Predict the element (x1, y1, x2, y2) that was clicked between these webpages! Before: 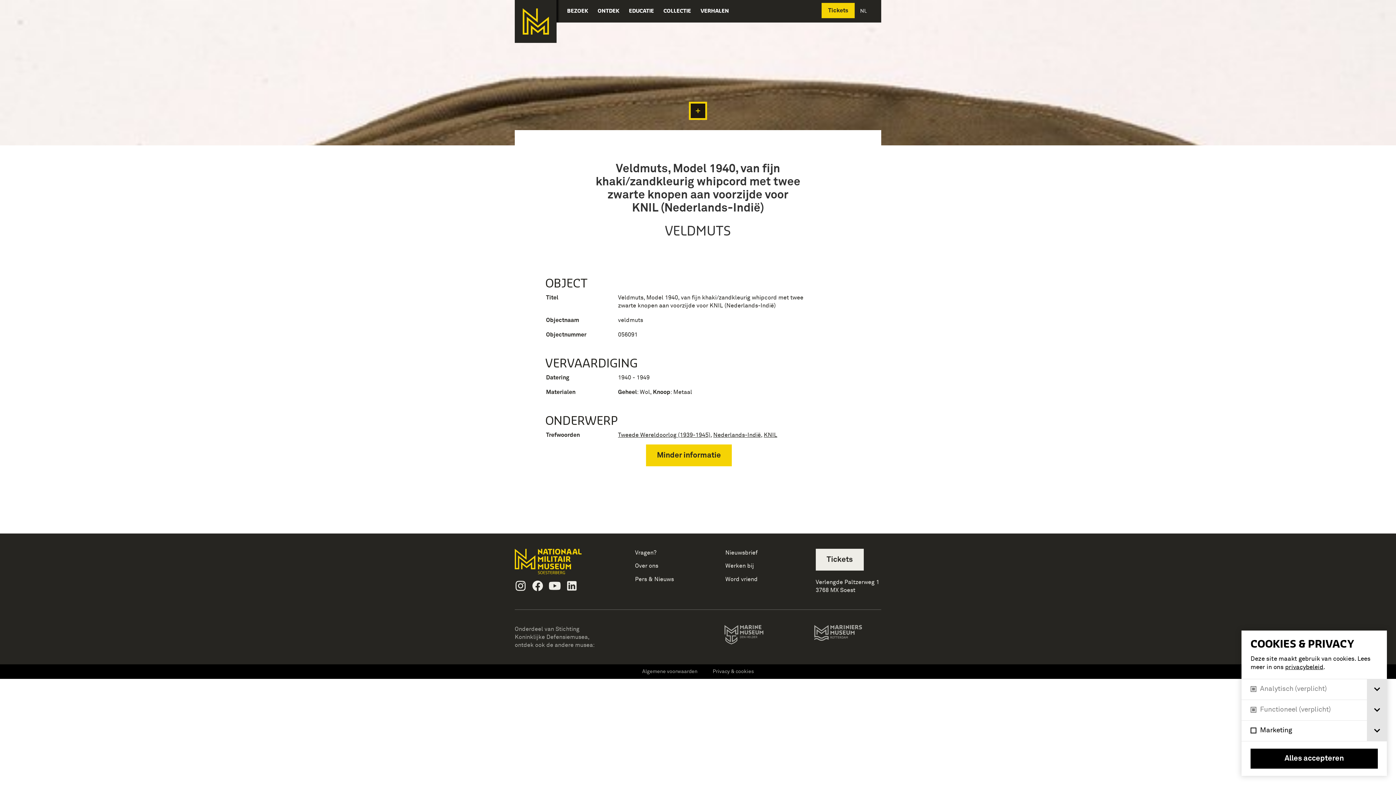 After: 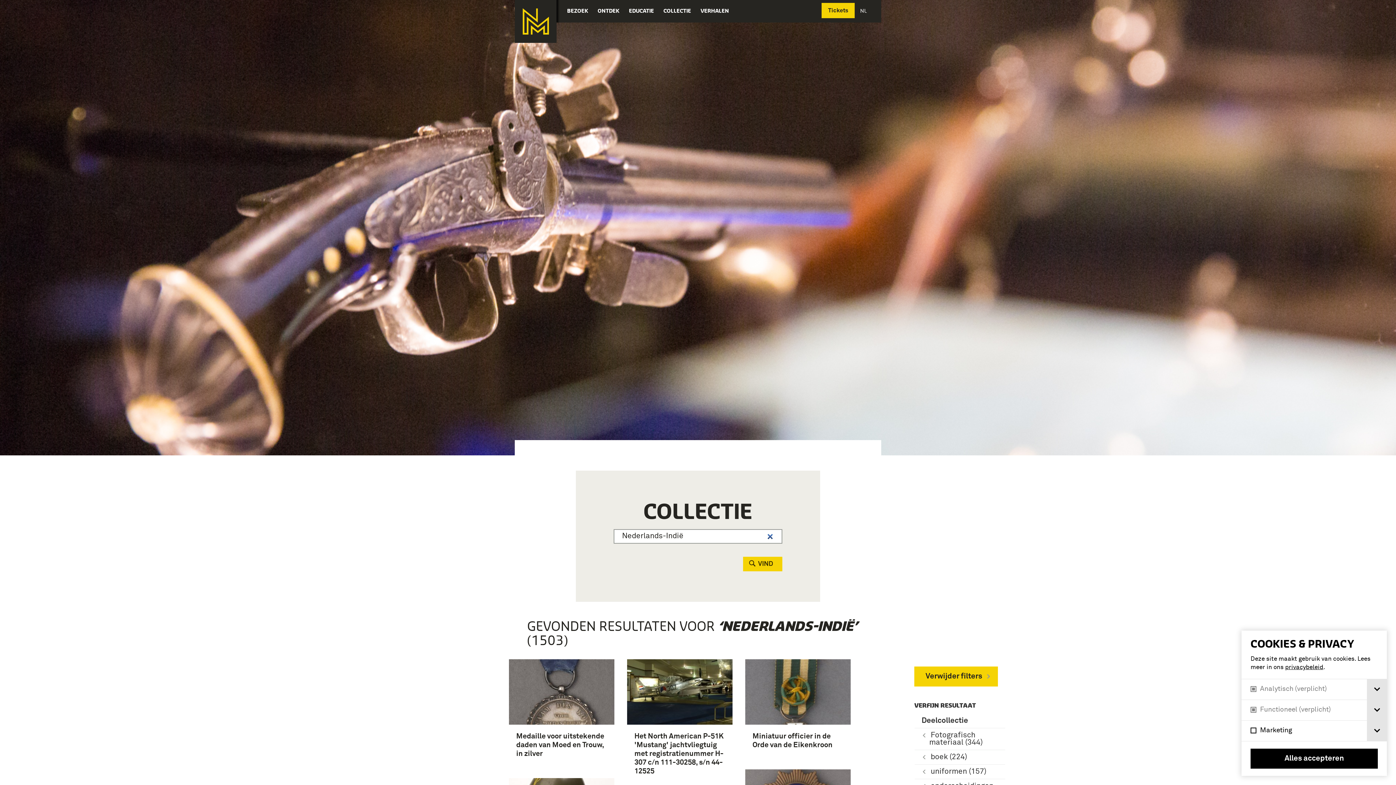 Action: bbox: (713, 432, 761, 438) label: Nederlands-Indië